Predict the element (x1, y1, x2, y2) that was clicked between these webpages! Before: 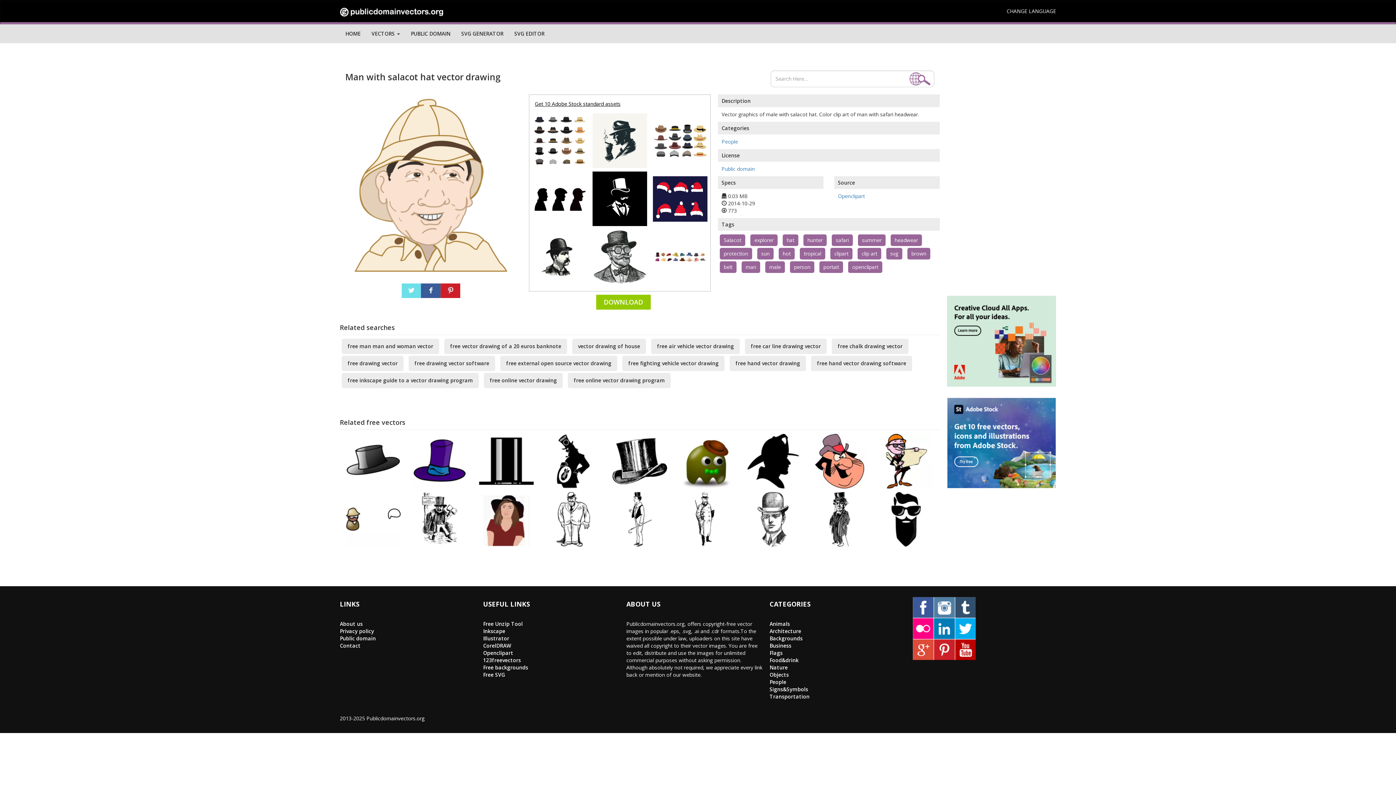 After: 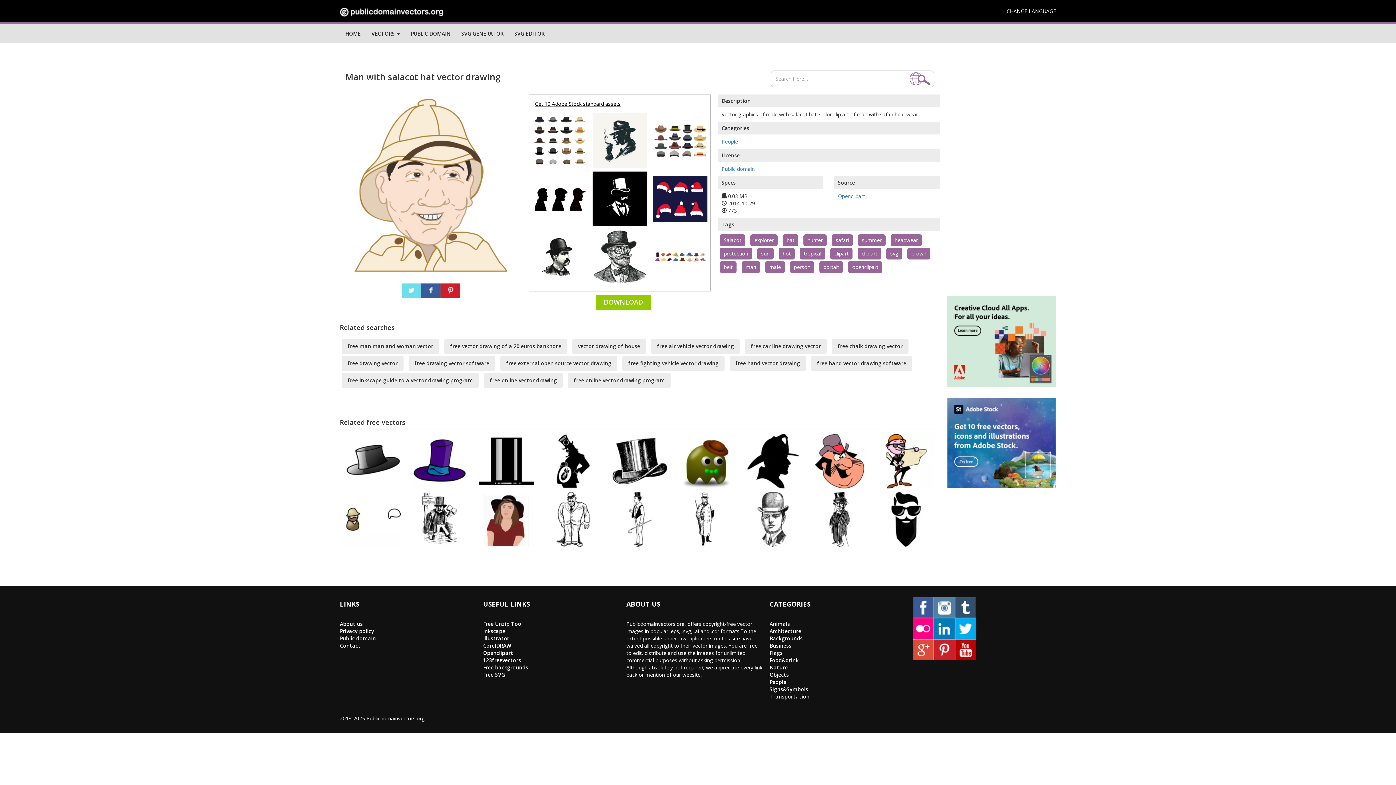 Action: bbox: (532, 194, 586, 201)